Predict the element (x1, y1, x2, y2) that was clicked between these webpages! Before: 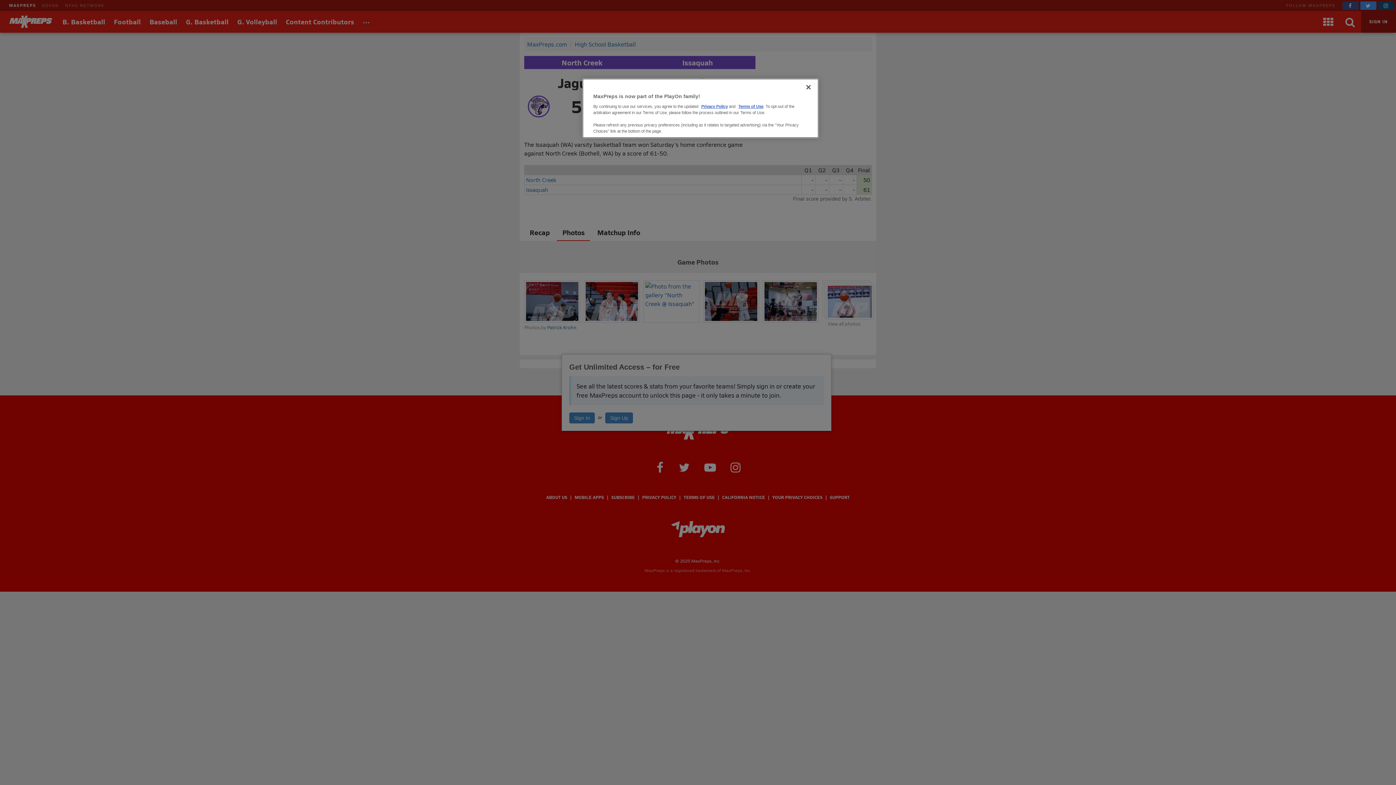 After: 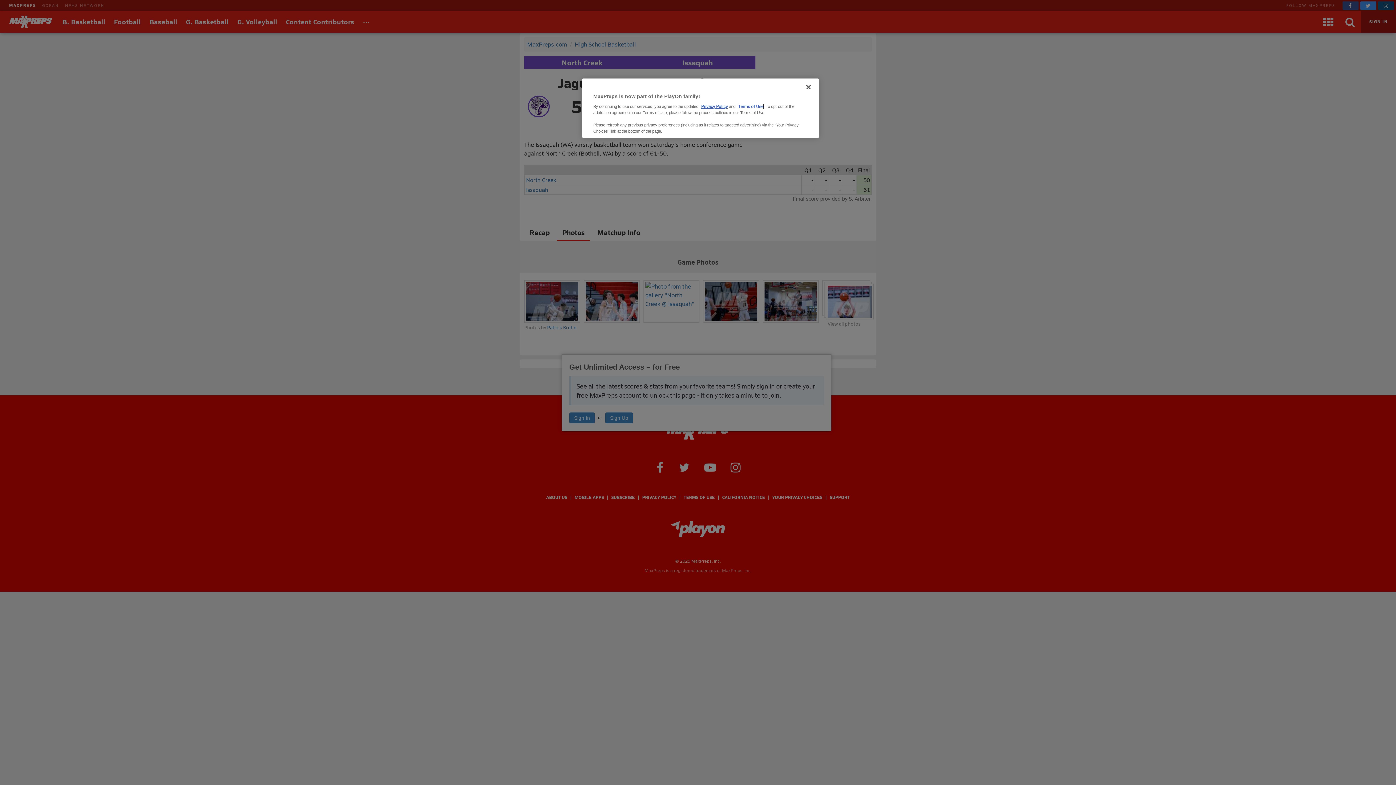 Action: bbox: (738, 104, 763, 108) label: Terms of Use